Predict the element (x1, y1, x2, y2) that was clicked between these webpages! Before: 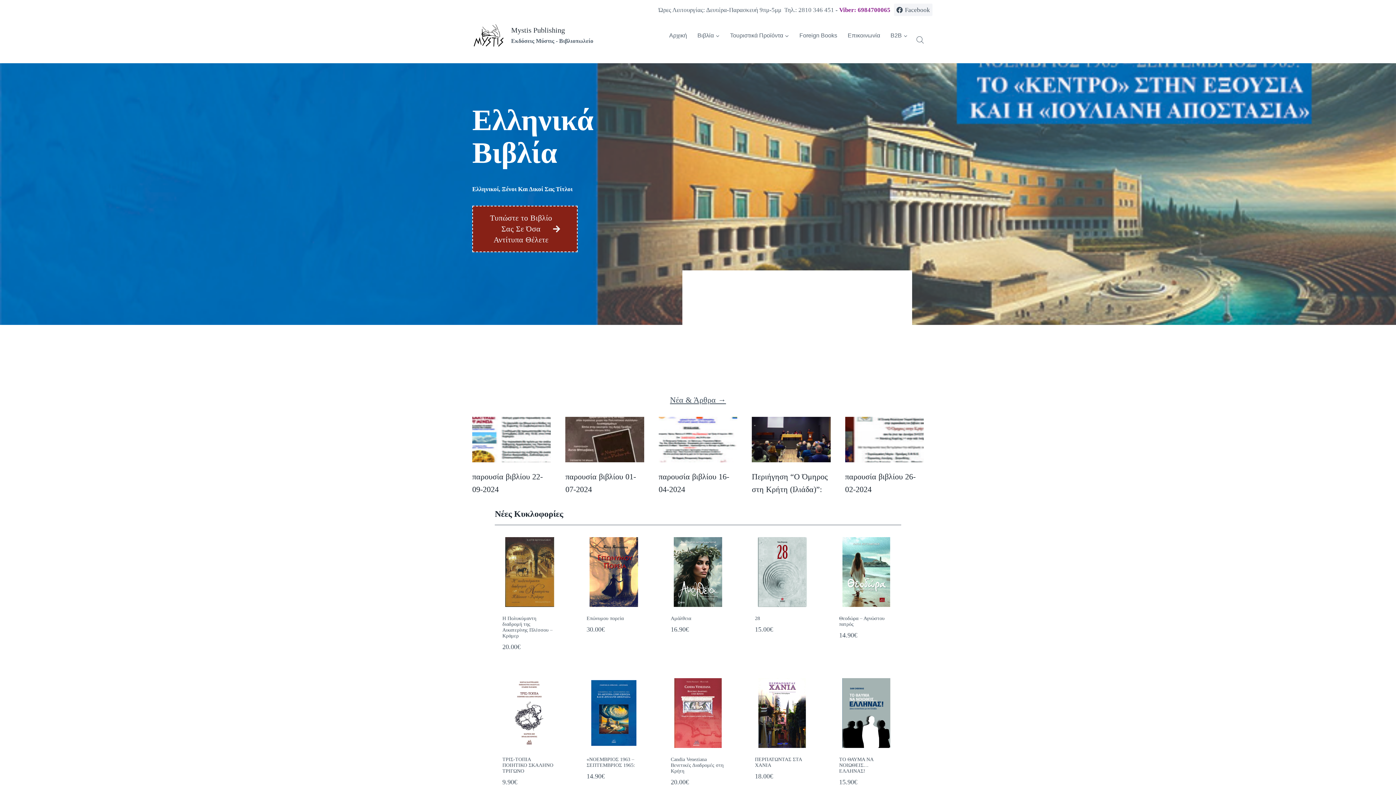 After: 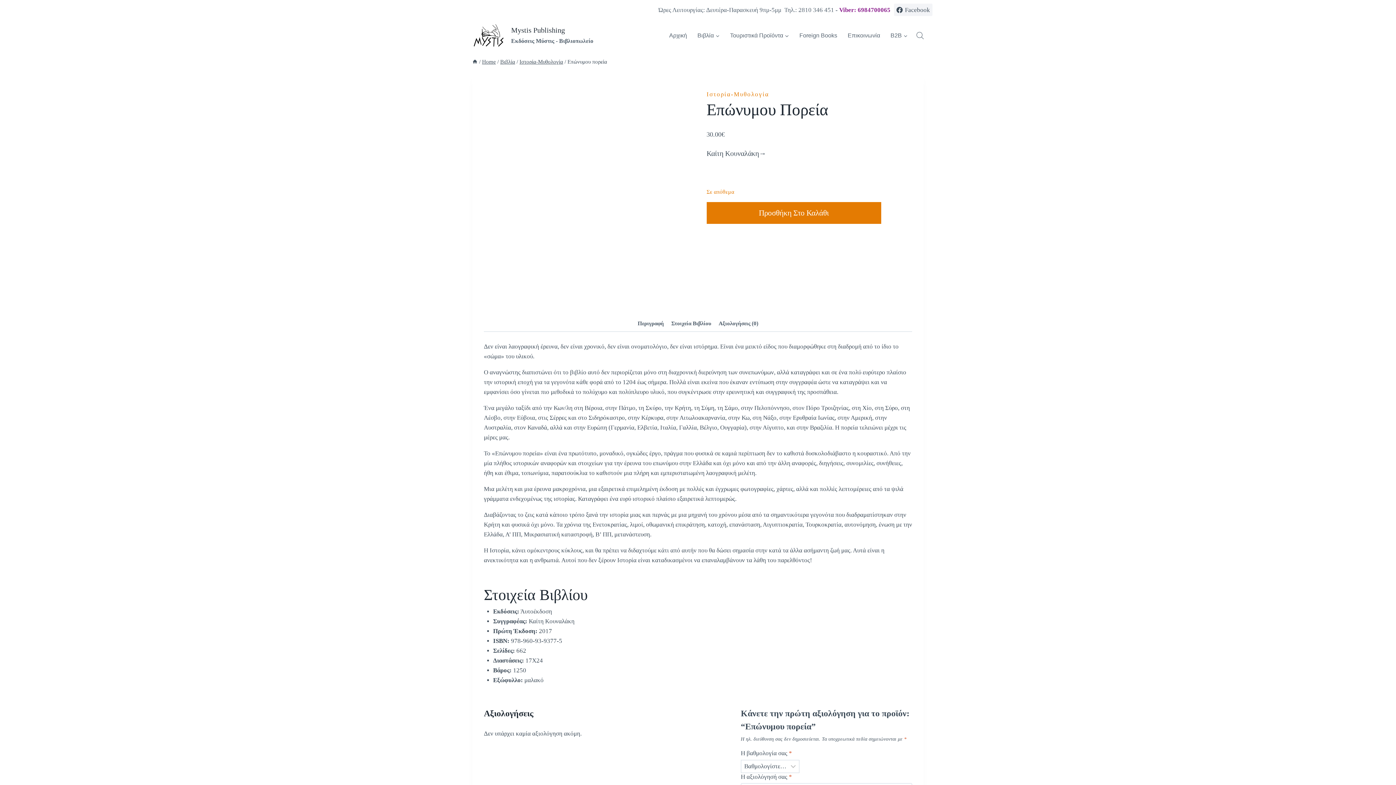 Action: bbox: (579, 537, 648, 607)